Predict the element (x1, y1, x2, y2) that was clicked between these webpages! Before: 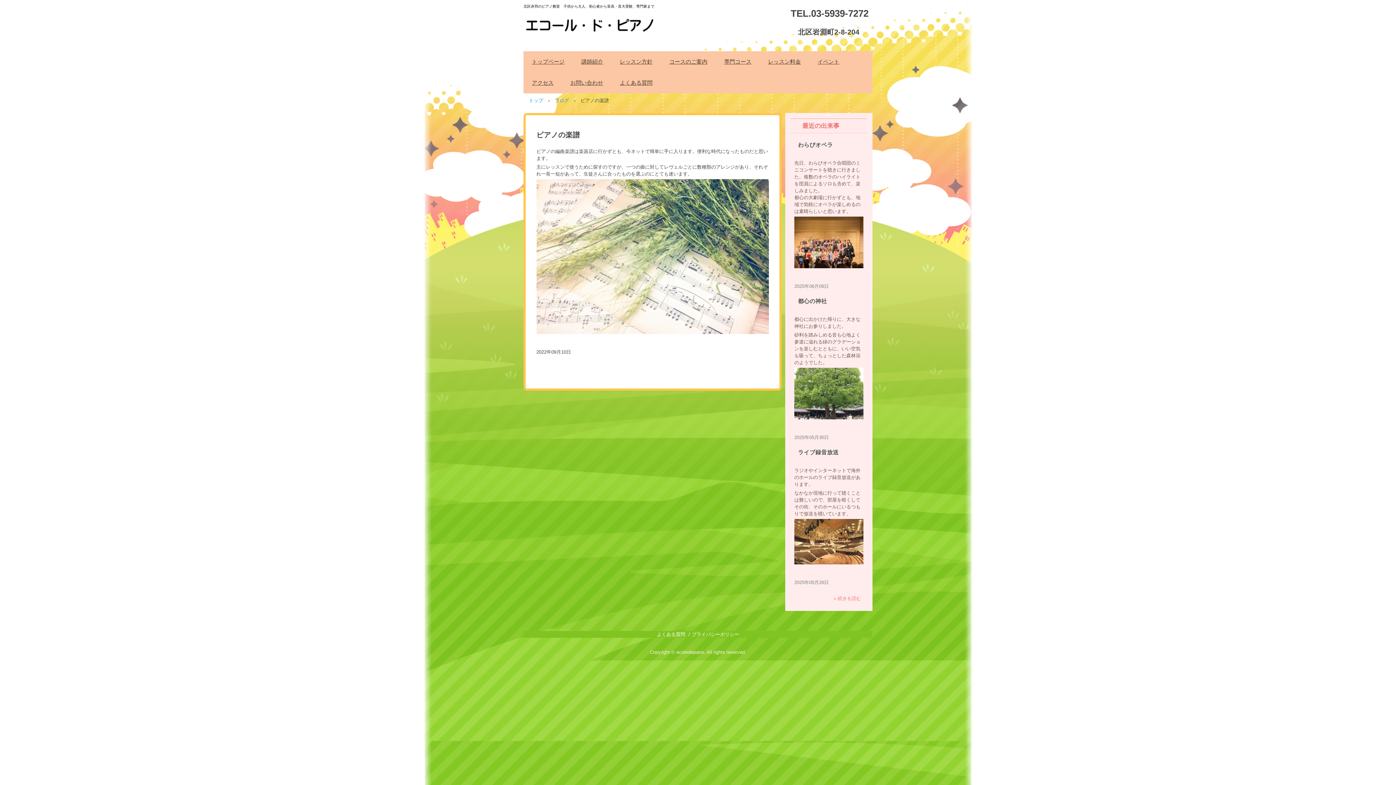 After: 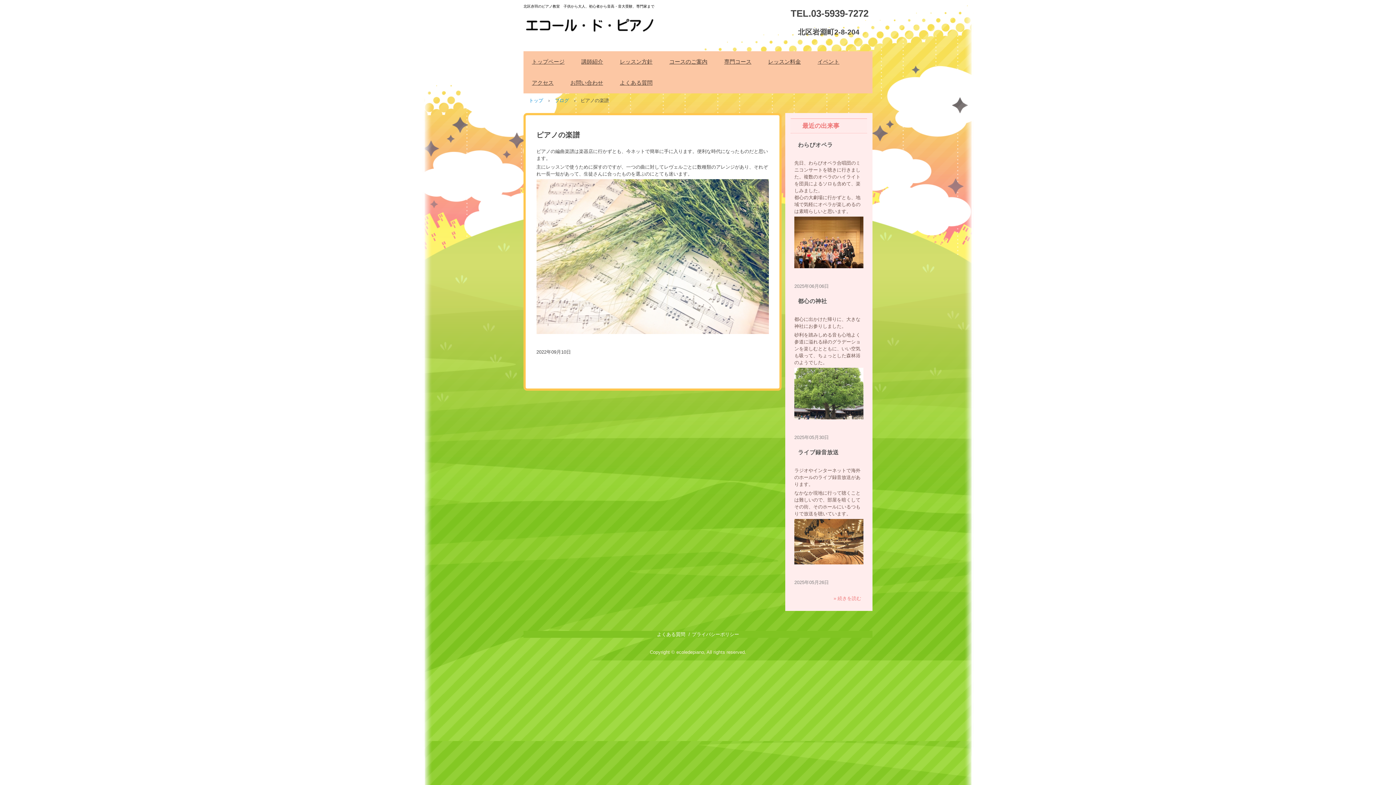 Action: bbox: (794, 216, 863, 268)